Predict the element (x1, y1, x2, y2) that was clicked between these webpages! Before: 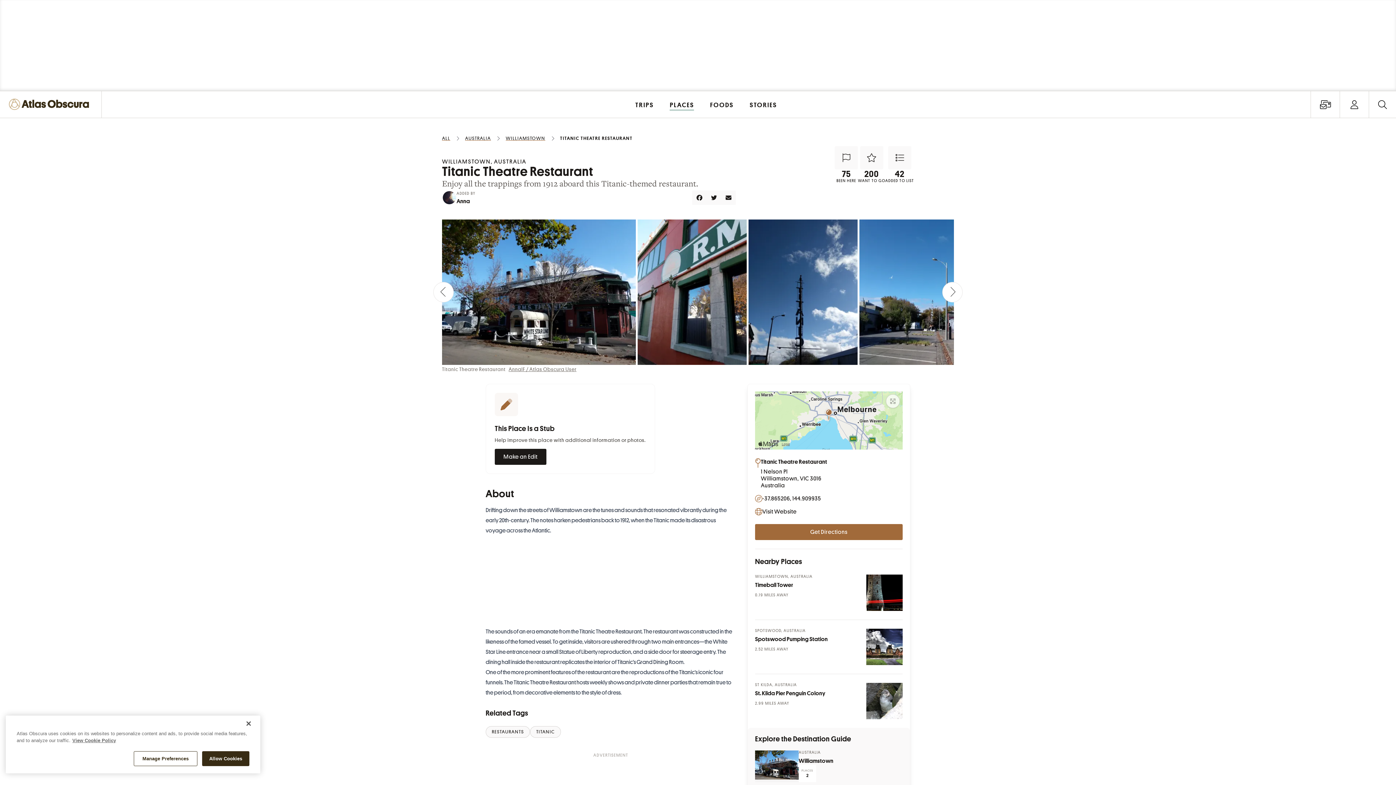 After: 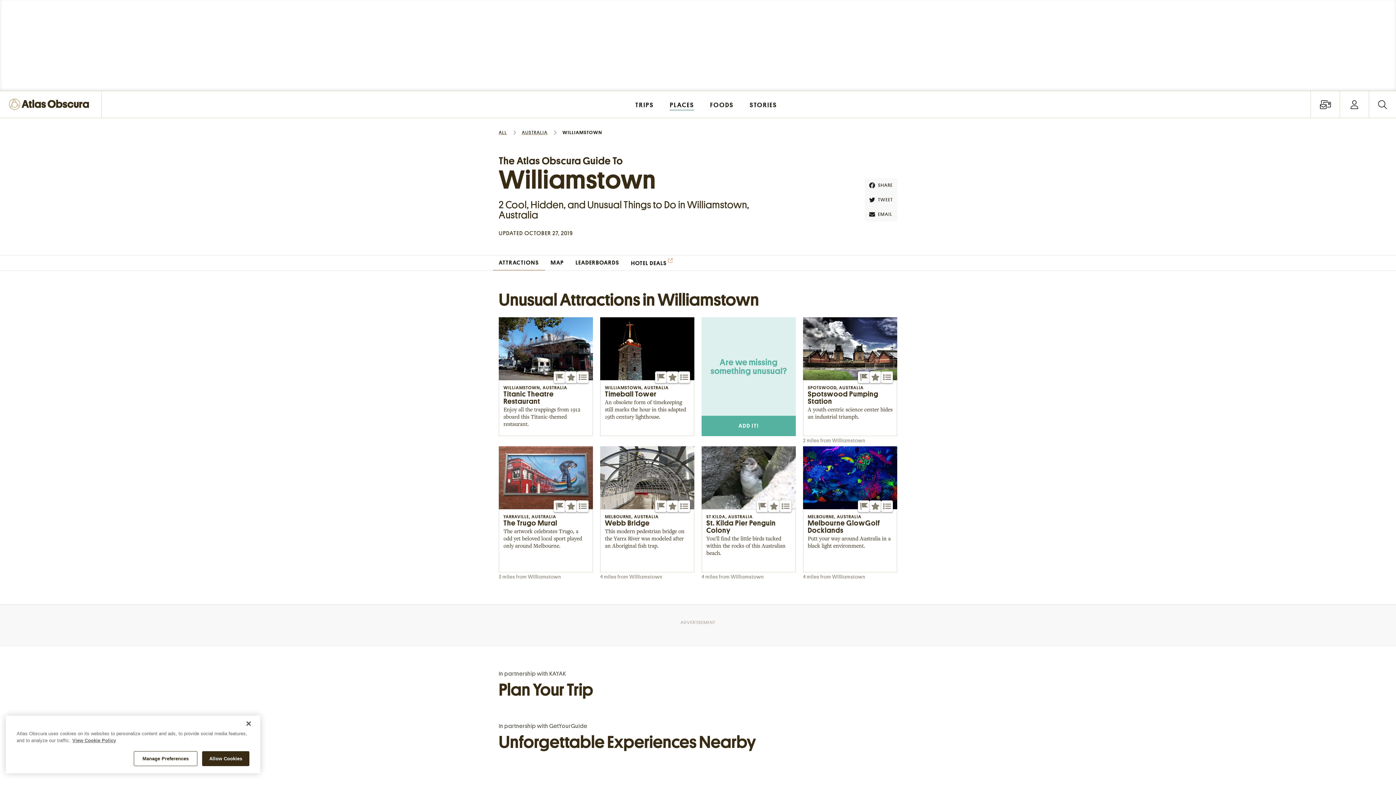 Action: label: Photo of Williamstown bbox: (755, 750, 798, 780)